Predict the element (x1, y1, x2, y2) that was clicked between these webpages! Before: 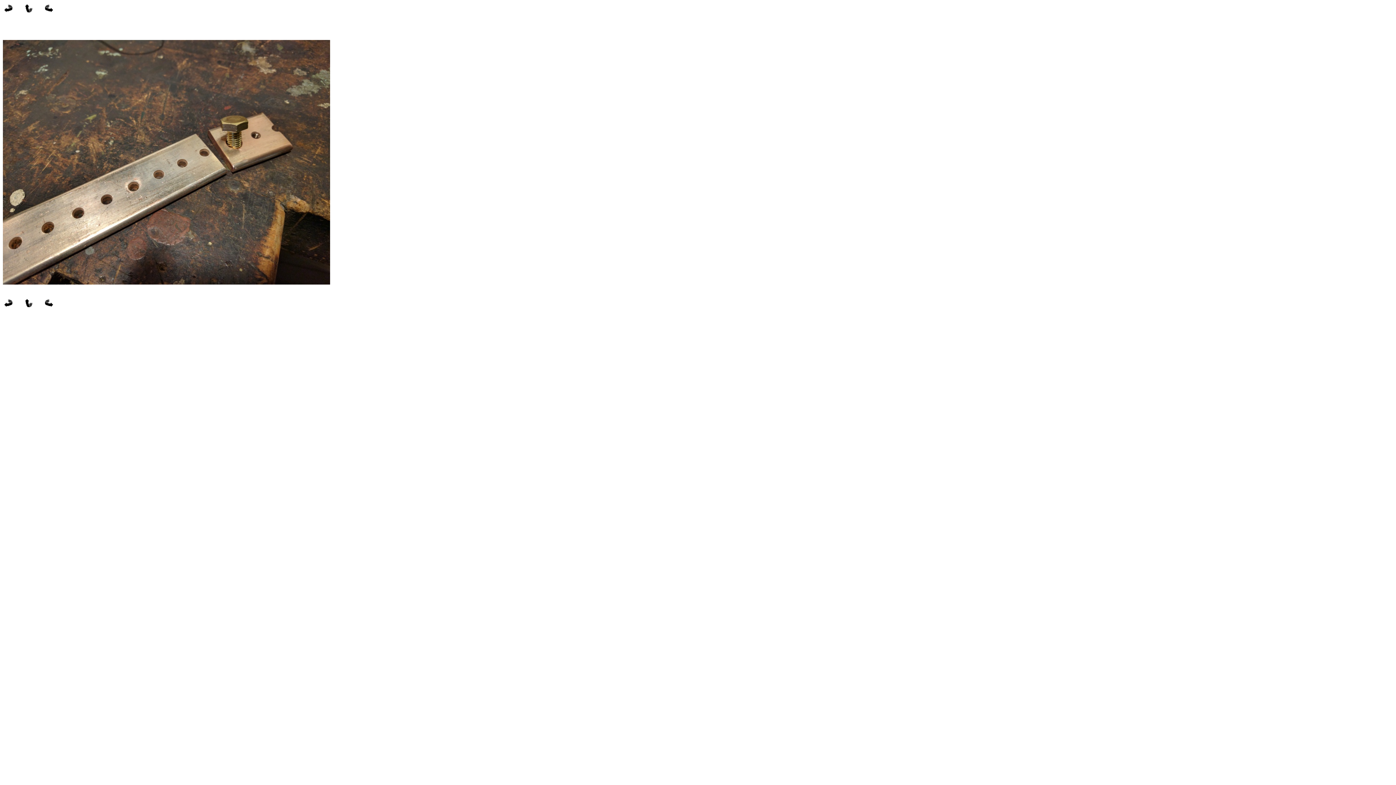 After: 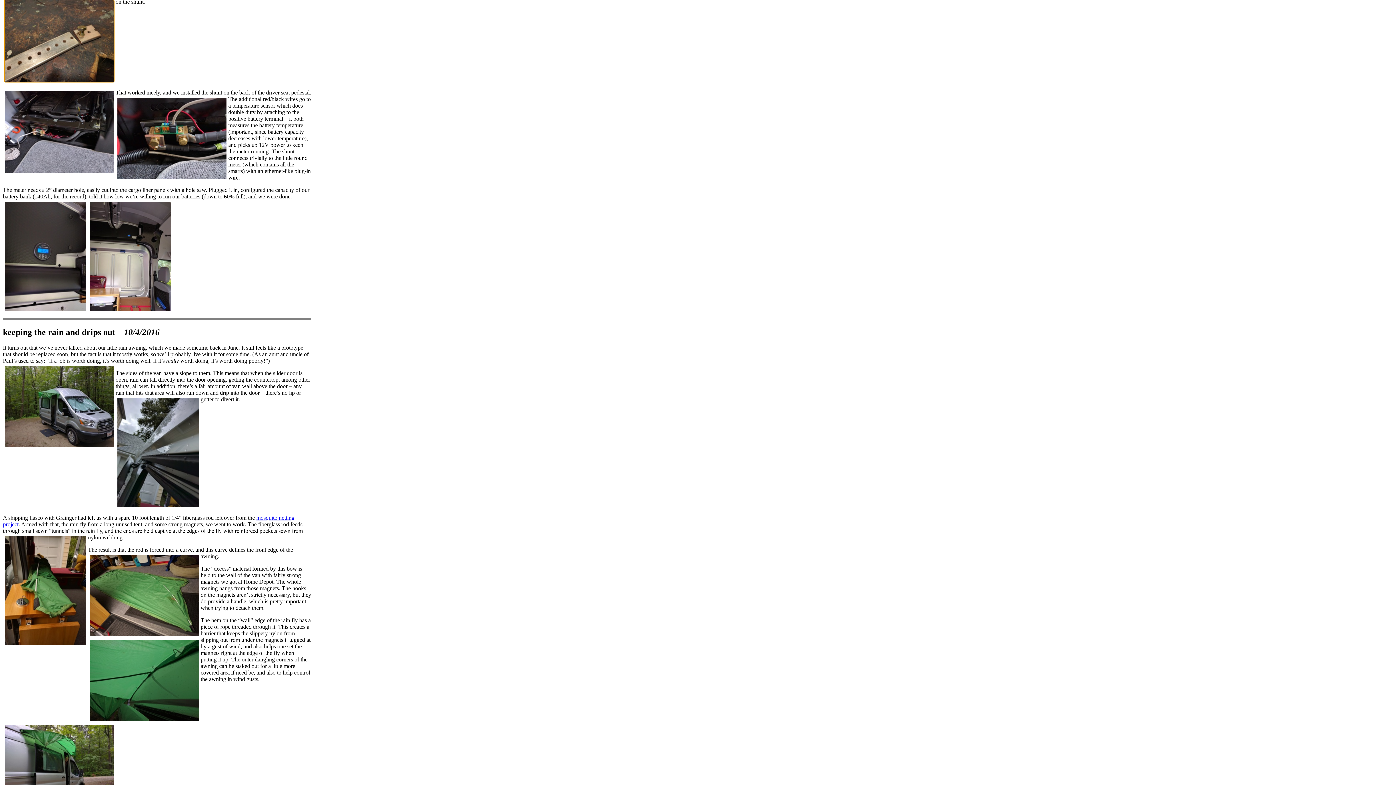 Action: bbox: (24, 302, 33, 308)